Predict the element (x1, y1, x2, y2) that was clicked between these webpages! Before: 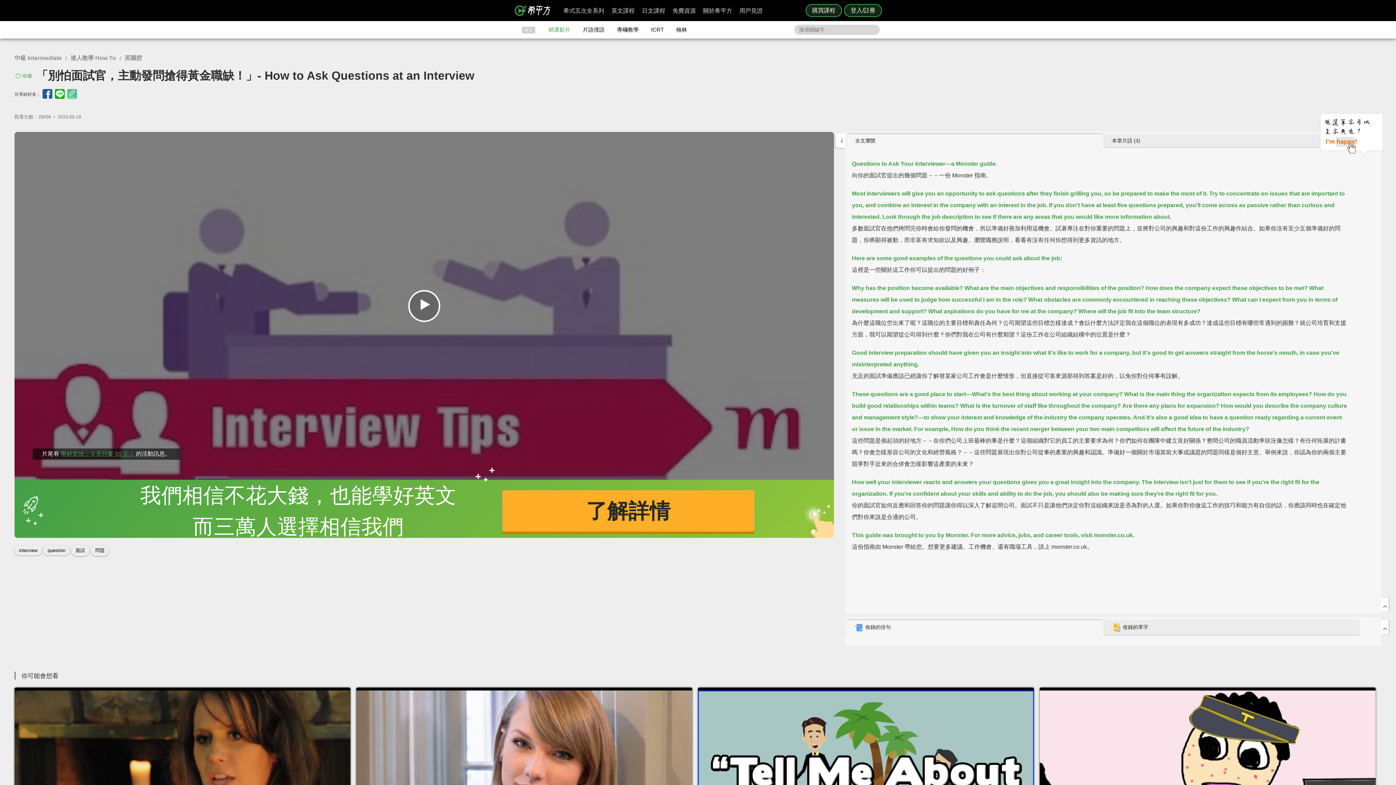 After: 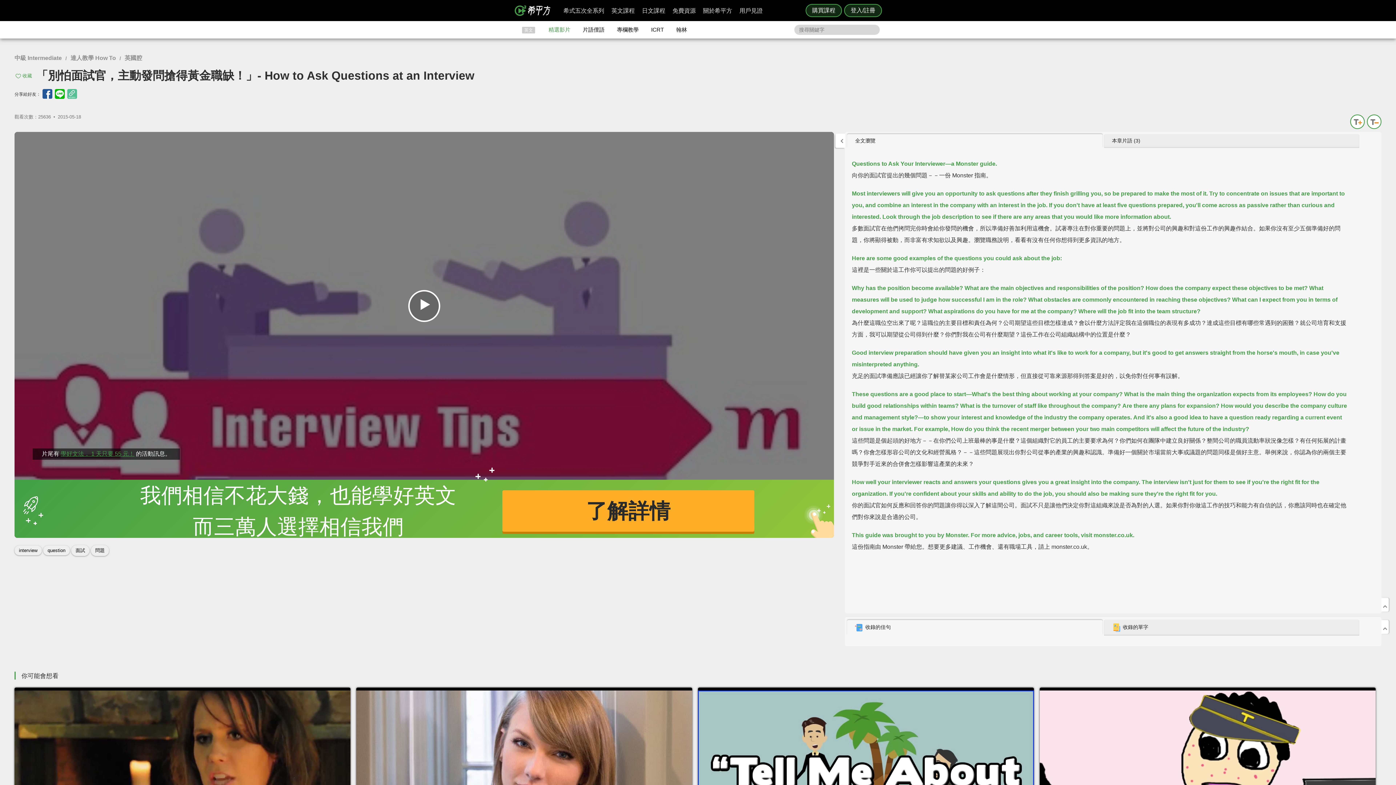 Action: bbox: (847, 134, 1102, 148) label: 全文瀏覽